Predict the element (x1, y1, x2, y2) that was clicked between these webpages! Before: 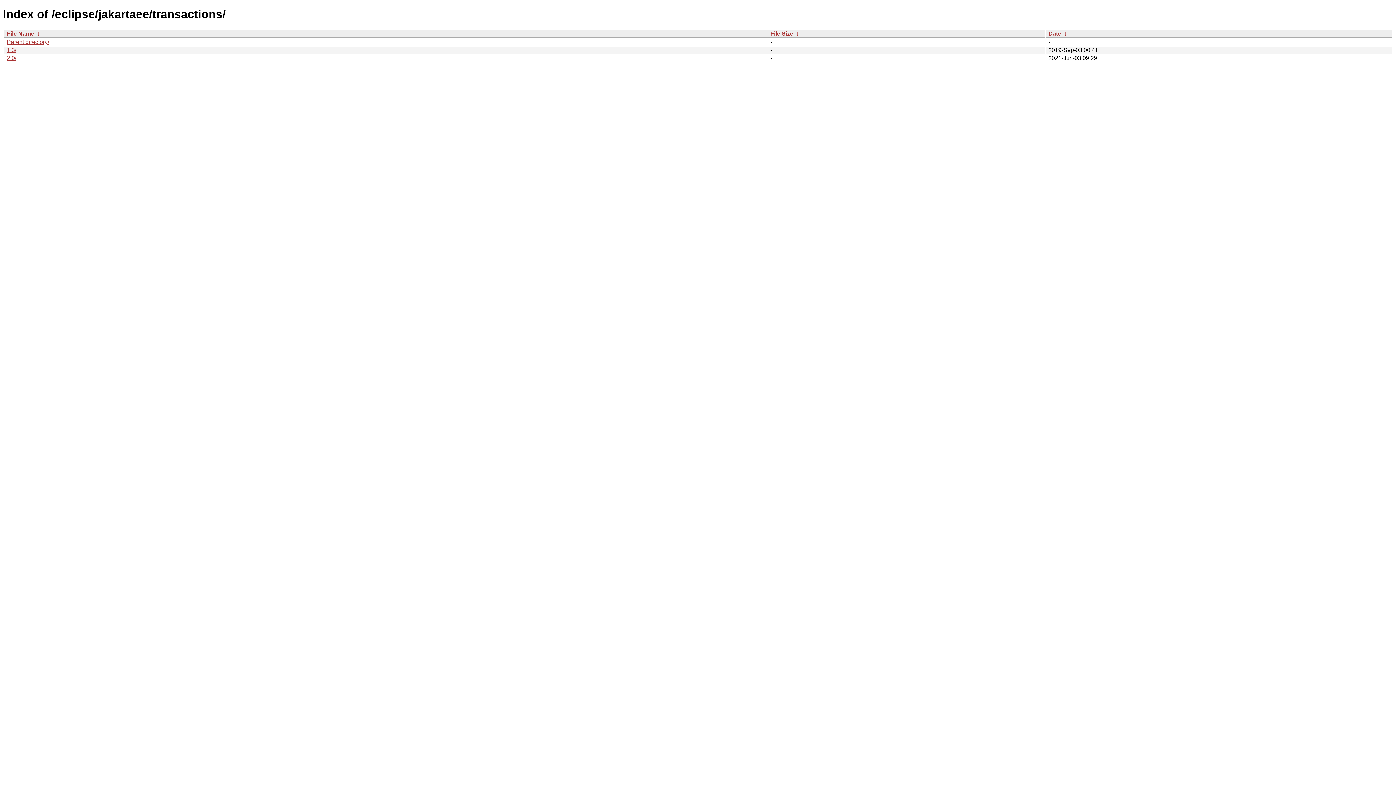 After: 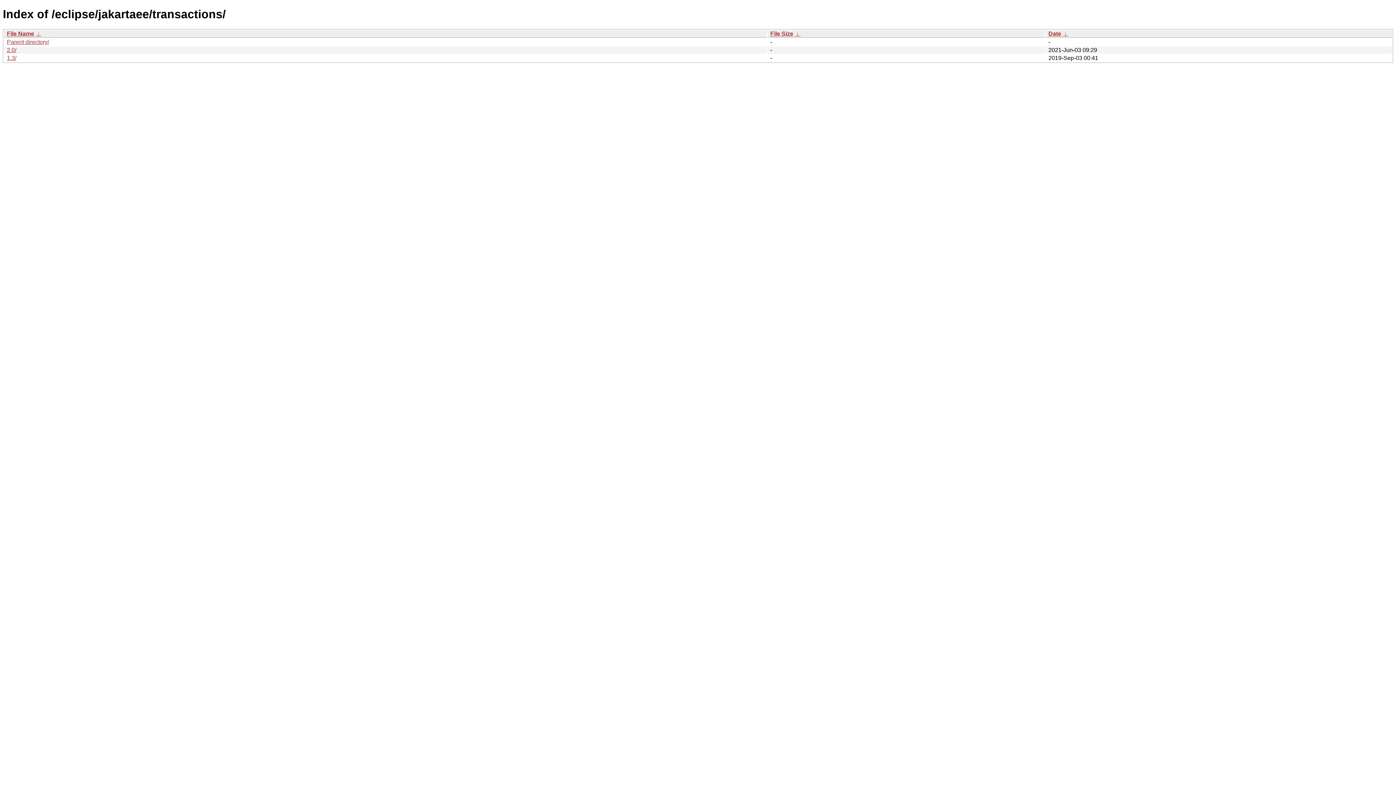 Action: bbox: (1062, 30, 1068, 36) label:  ↓ 